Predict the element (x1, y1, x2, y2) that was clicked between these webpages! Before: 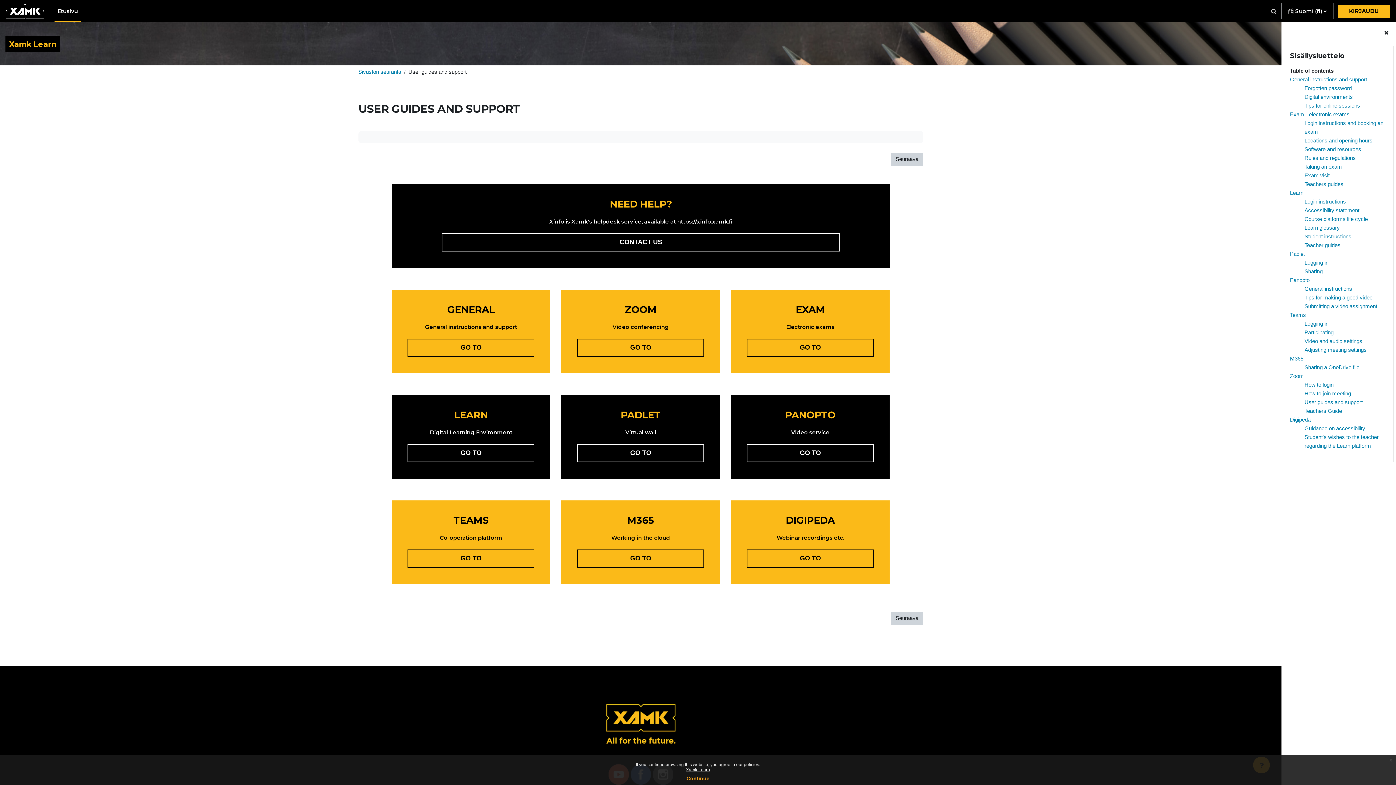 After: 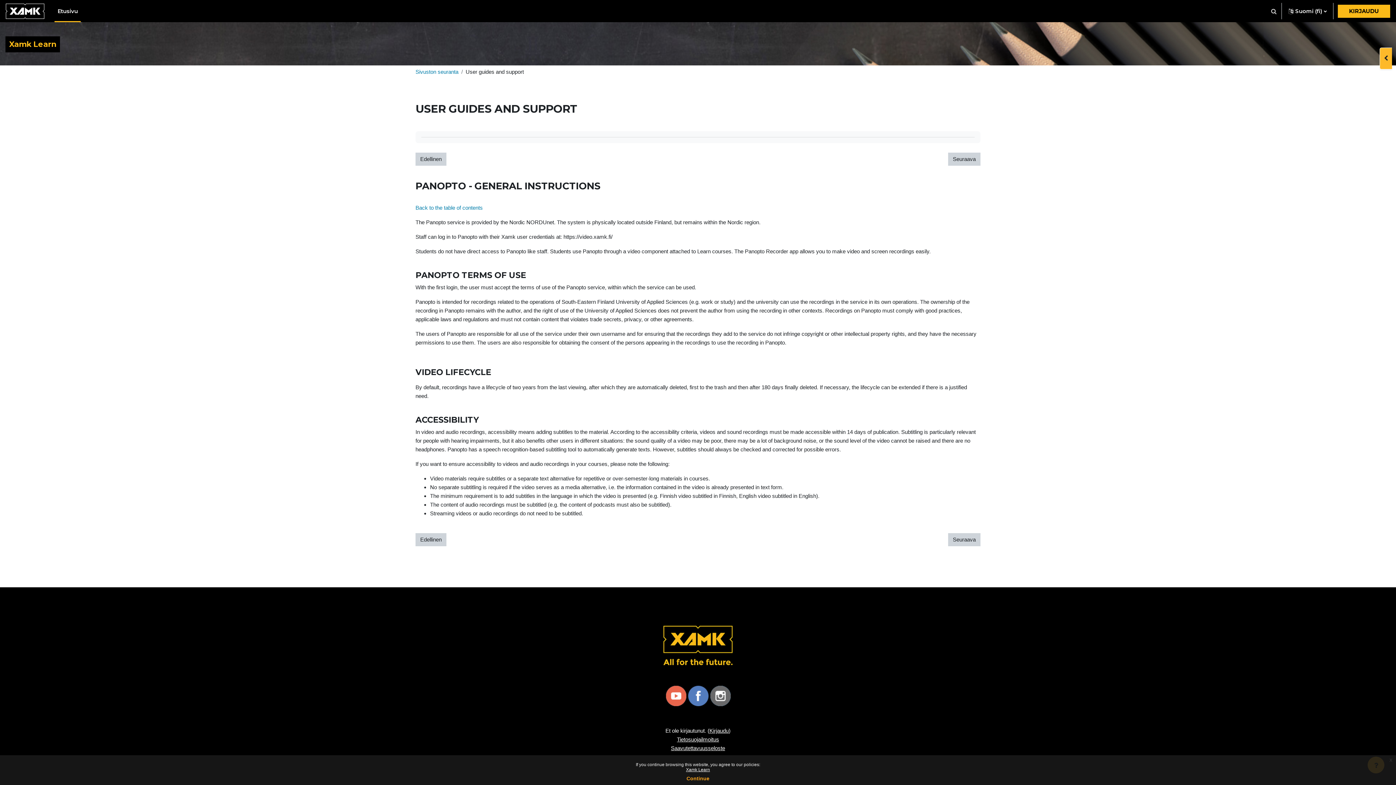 Action: bbox: (1304, 285, 1352, 292) label: General instructions